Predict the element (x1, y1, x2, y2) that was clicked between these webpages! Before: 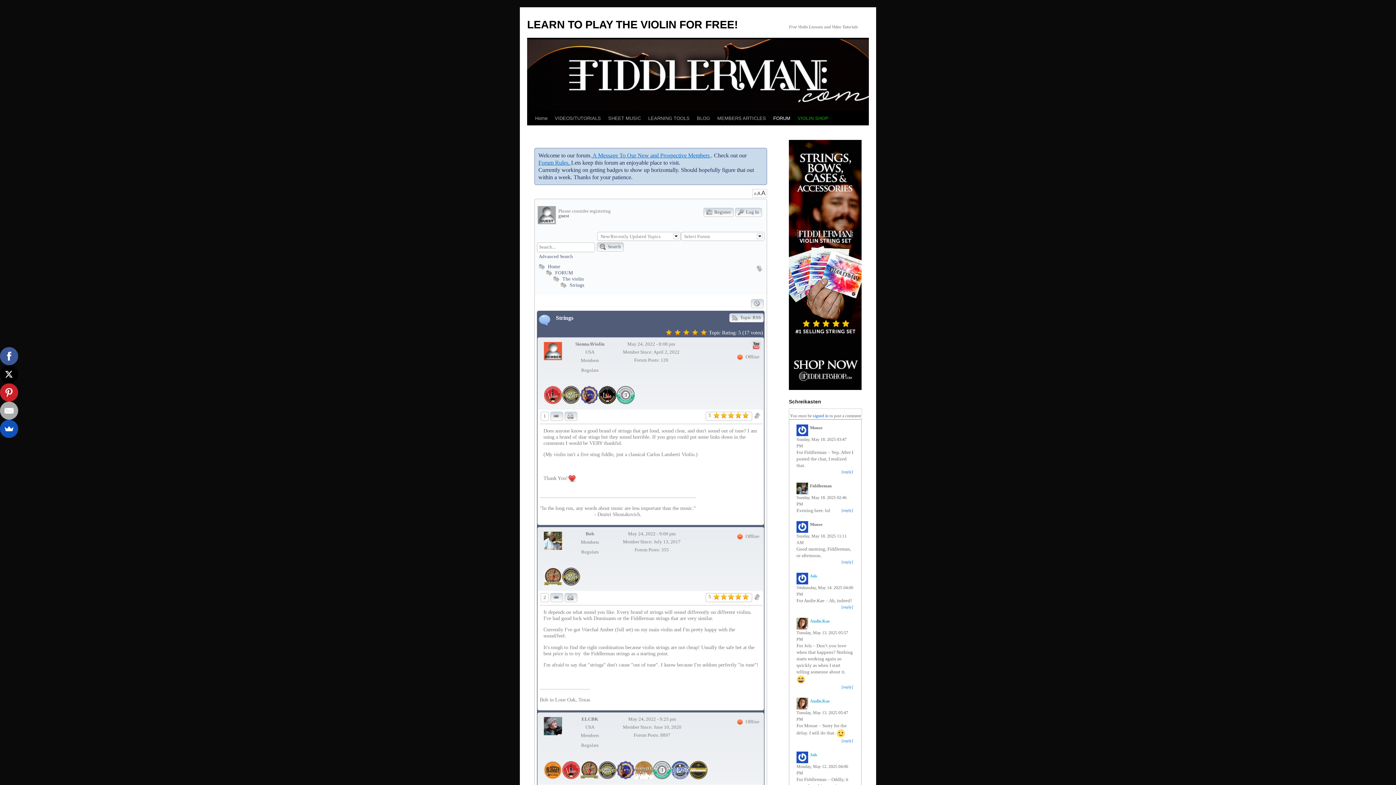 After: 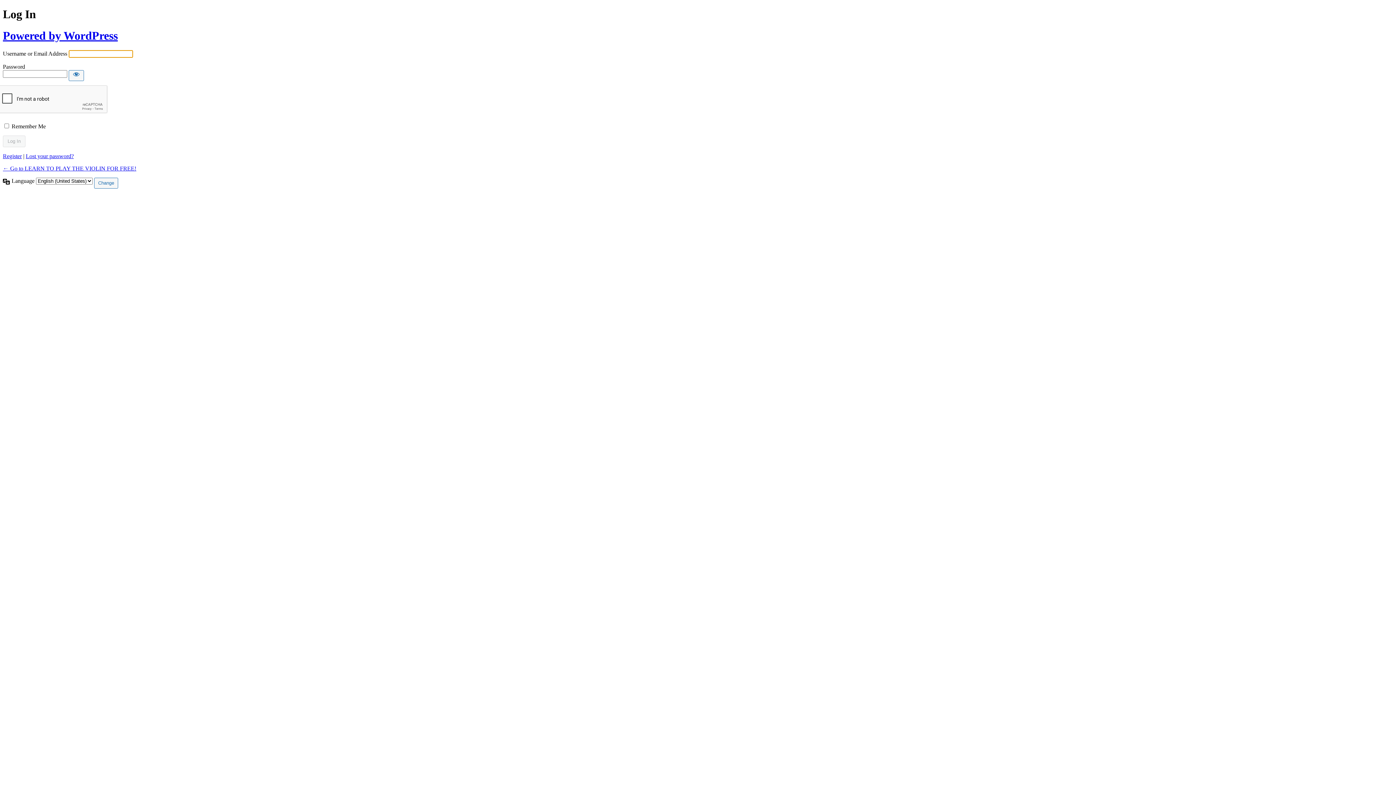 Action: bbox: (813, 413, 828, 418) label: signed in